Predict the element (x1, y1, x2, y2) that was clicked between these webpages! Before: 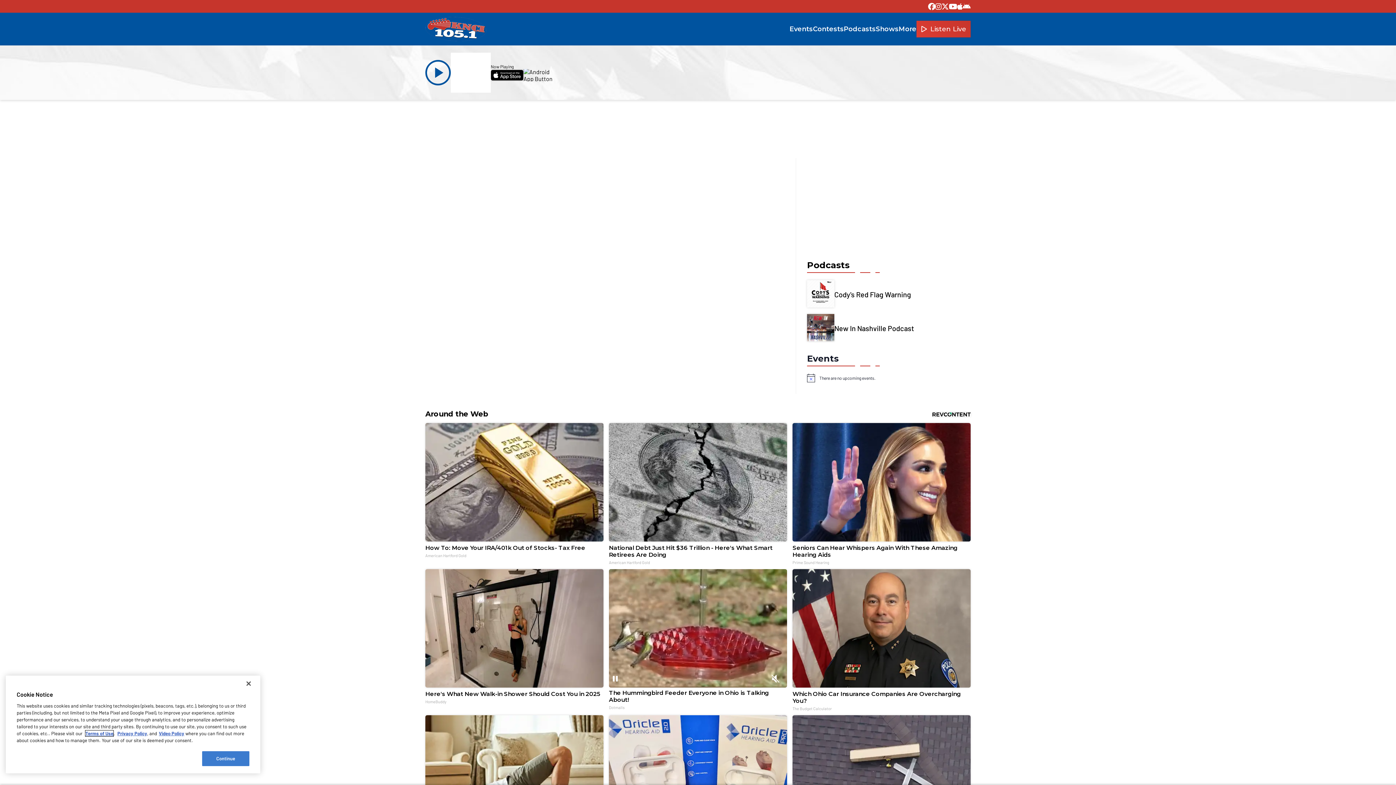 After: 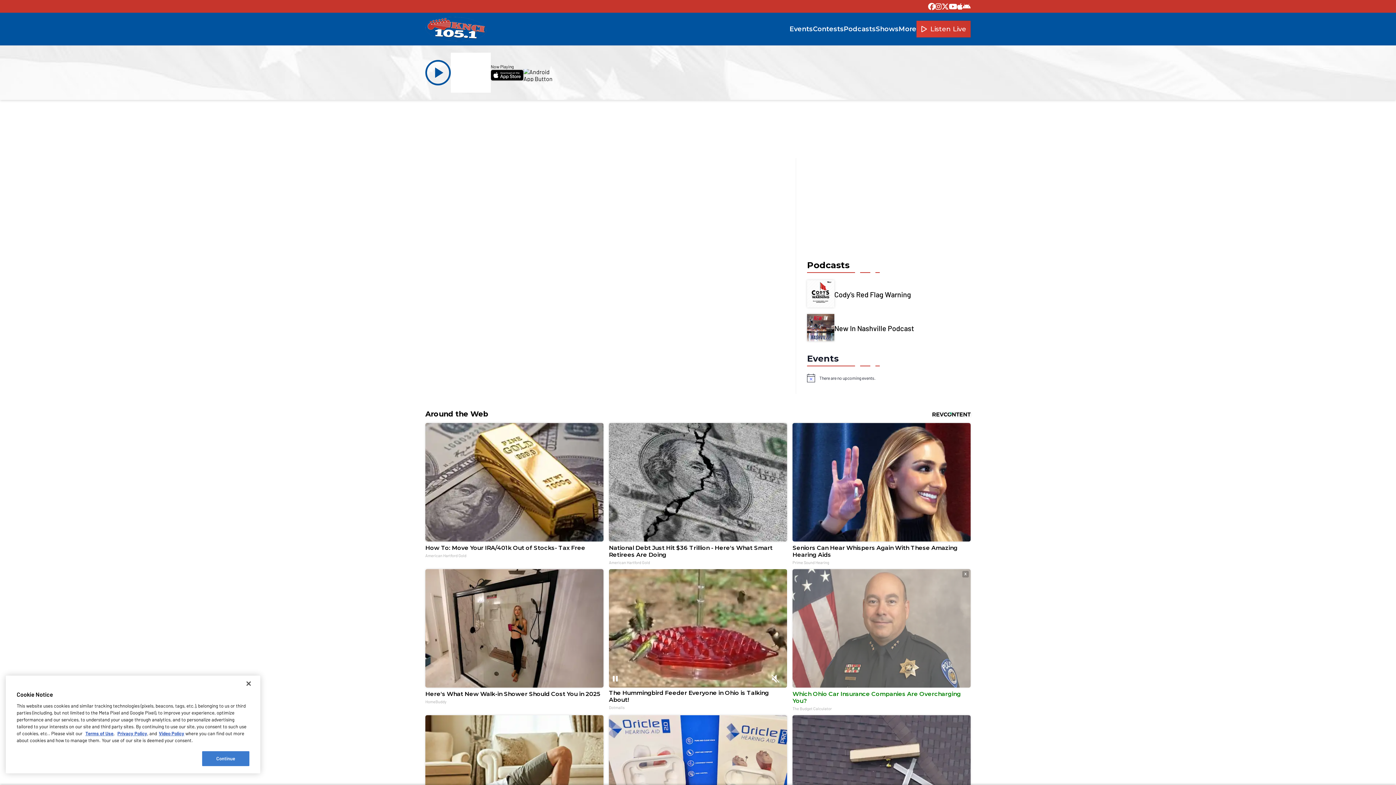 Action: bbox: (792, 569, 970, 711) label: Which Ohio Car Insurance Companies Are Overcharging You?
The Budget Calculator